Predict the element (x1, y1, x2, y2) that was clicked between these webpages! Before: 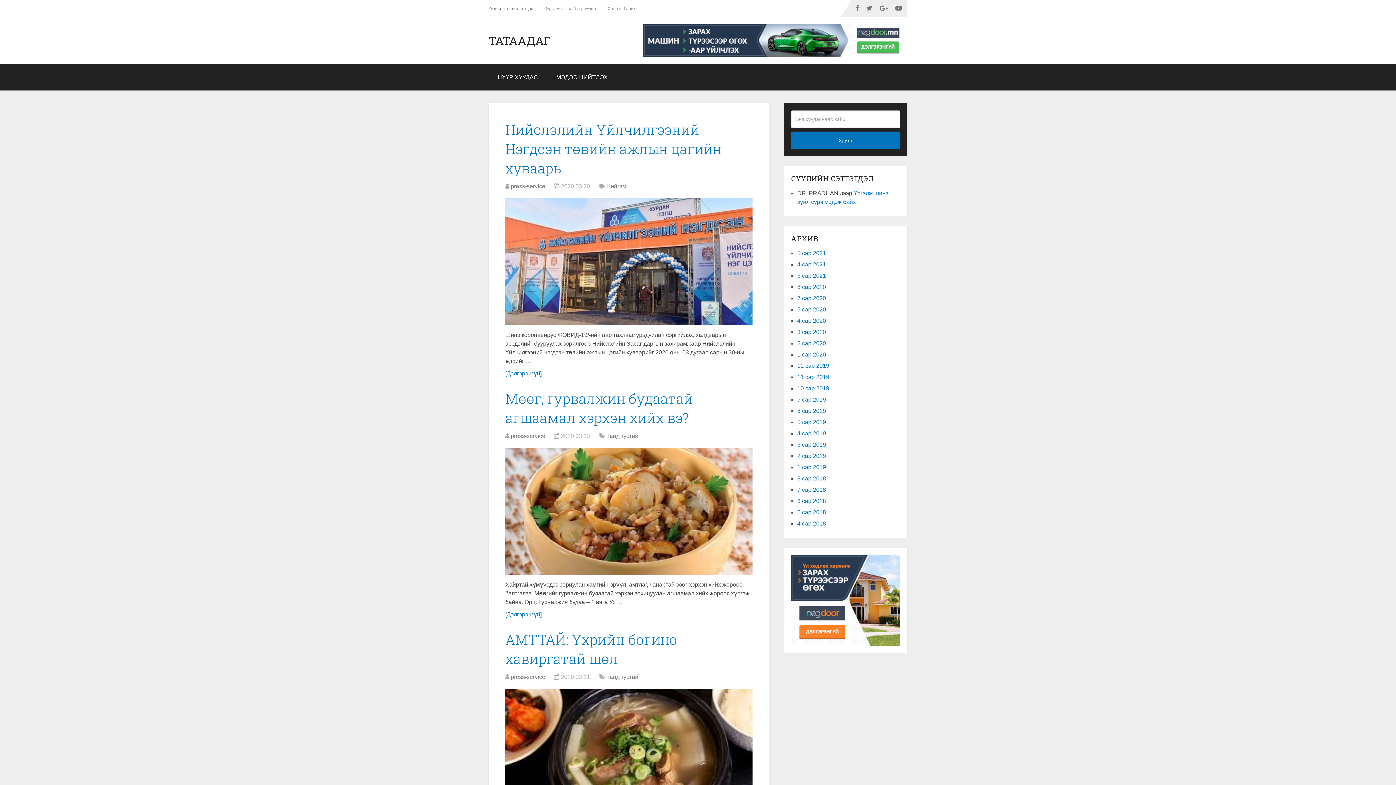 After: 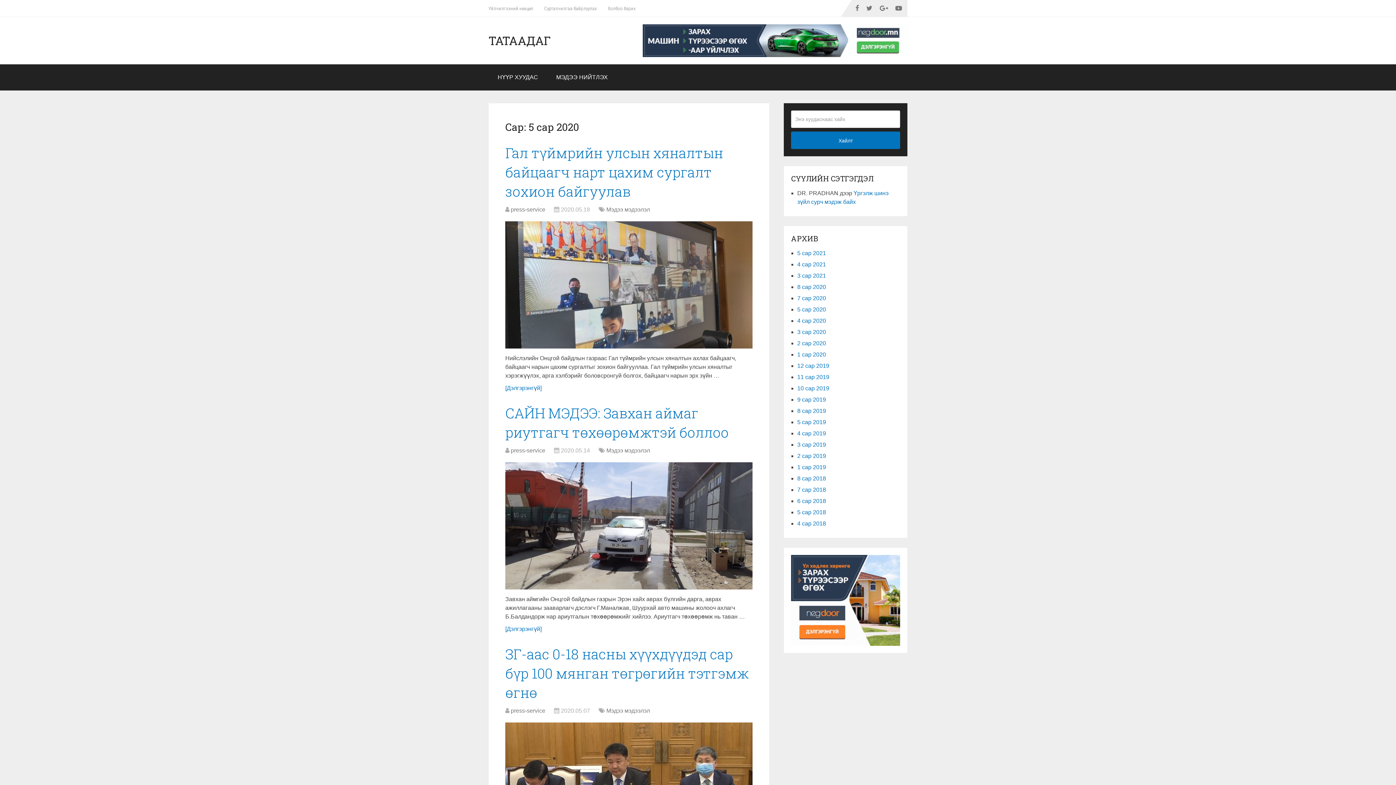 Action: label: 5 сар 2020 bbox: (797, 306, 826, 312)